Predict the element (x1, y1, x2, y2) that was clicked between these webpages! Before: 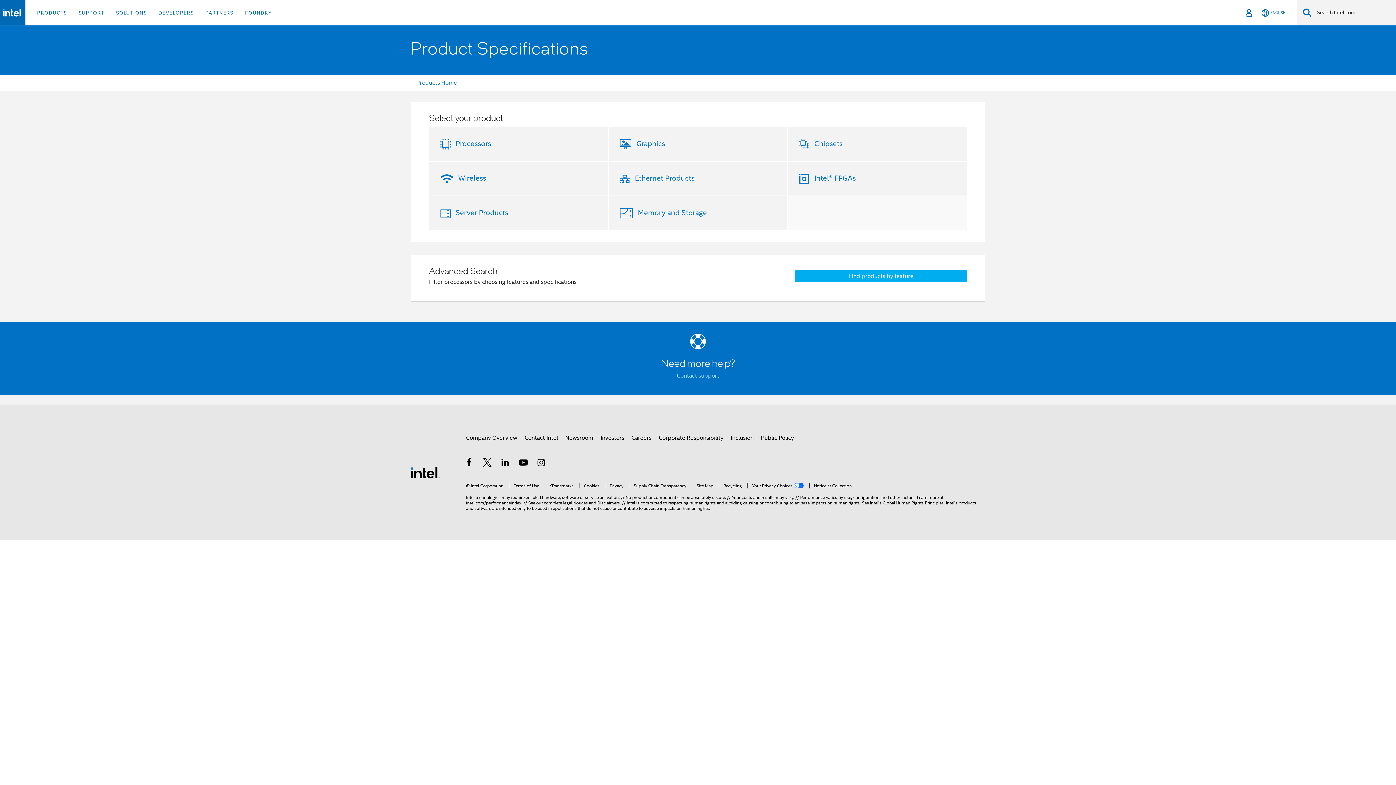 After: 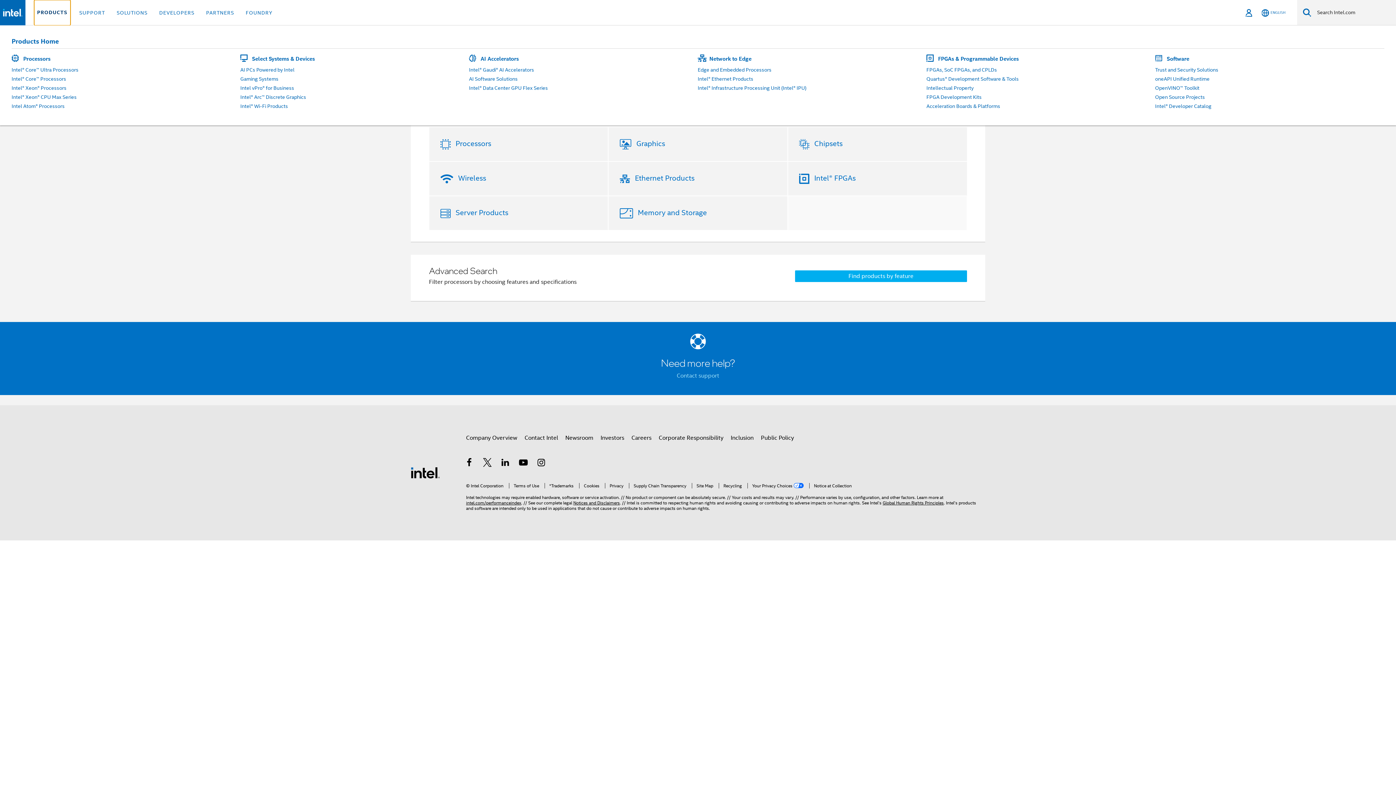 Action: bbox: (34, 0, 69, 25) label: PRODUCTS